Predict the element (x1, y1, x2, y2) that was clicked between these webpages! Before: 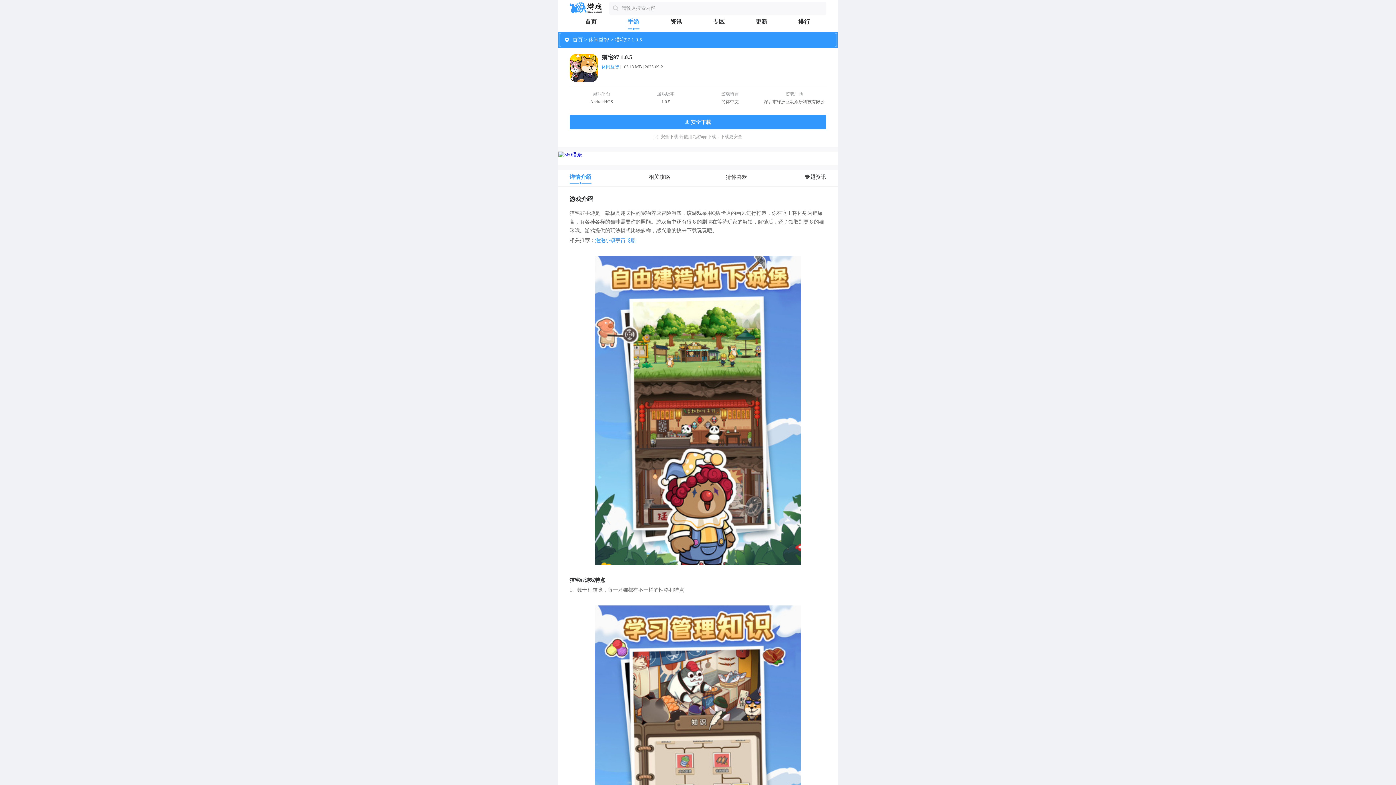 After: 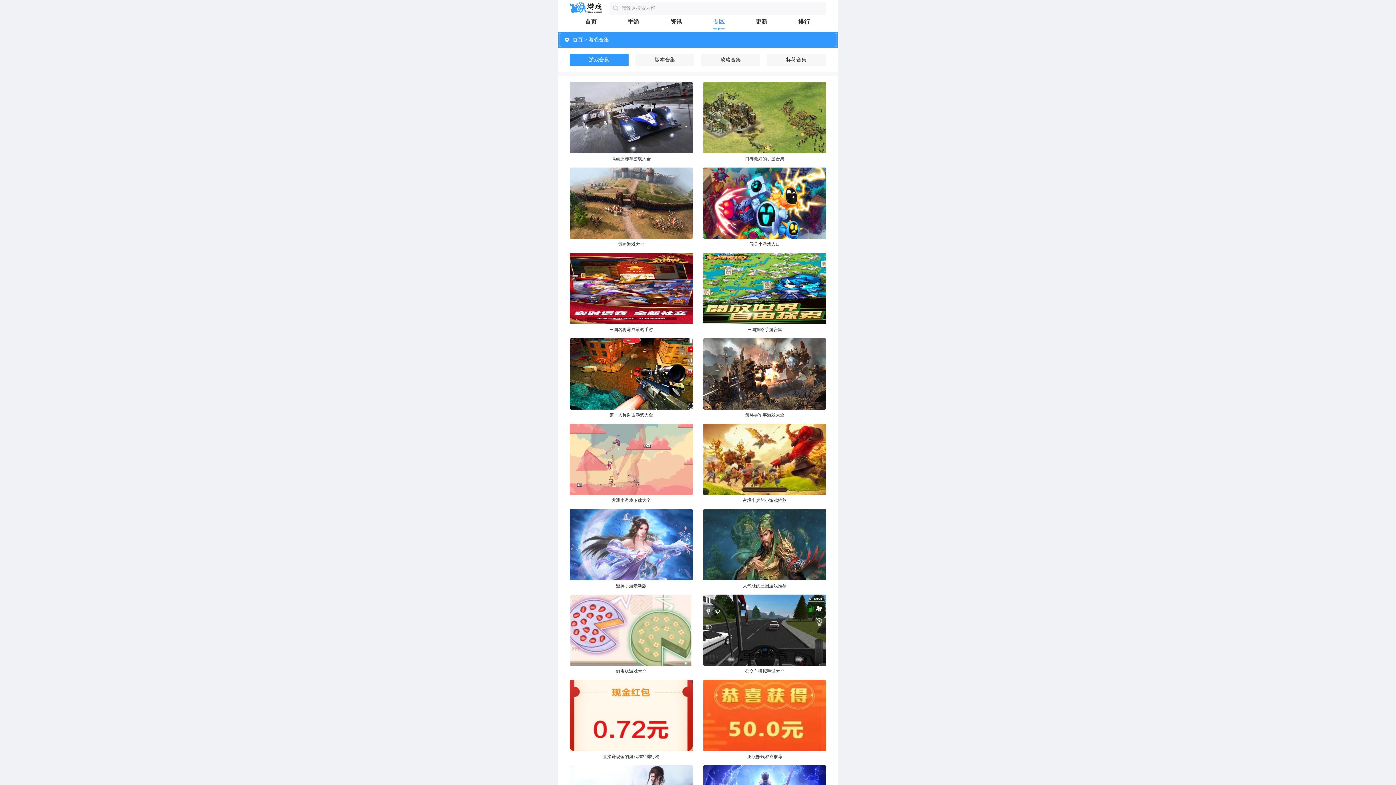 Action: label: 专区 bbox: (697, 18, 740, 25)